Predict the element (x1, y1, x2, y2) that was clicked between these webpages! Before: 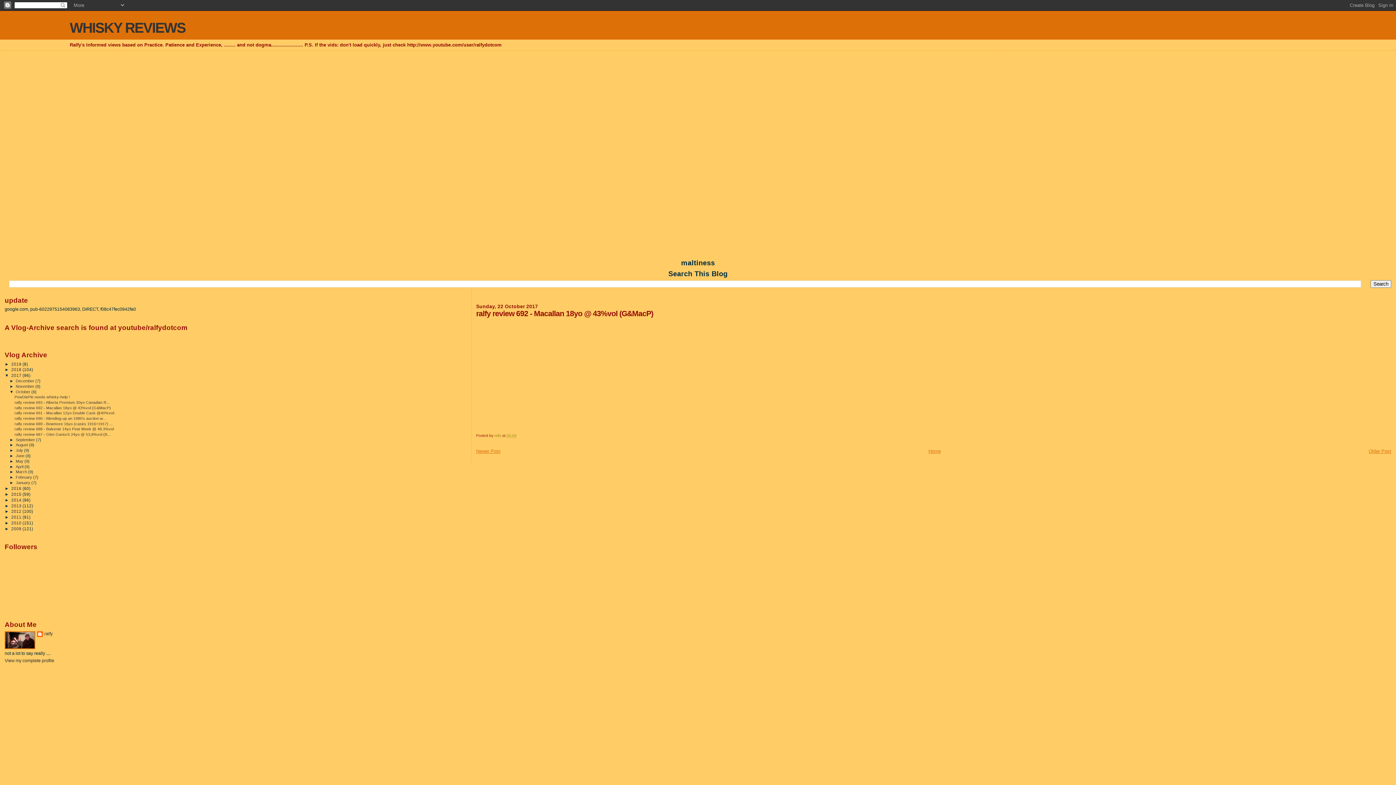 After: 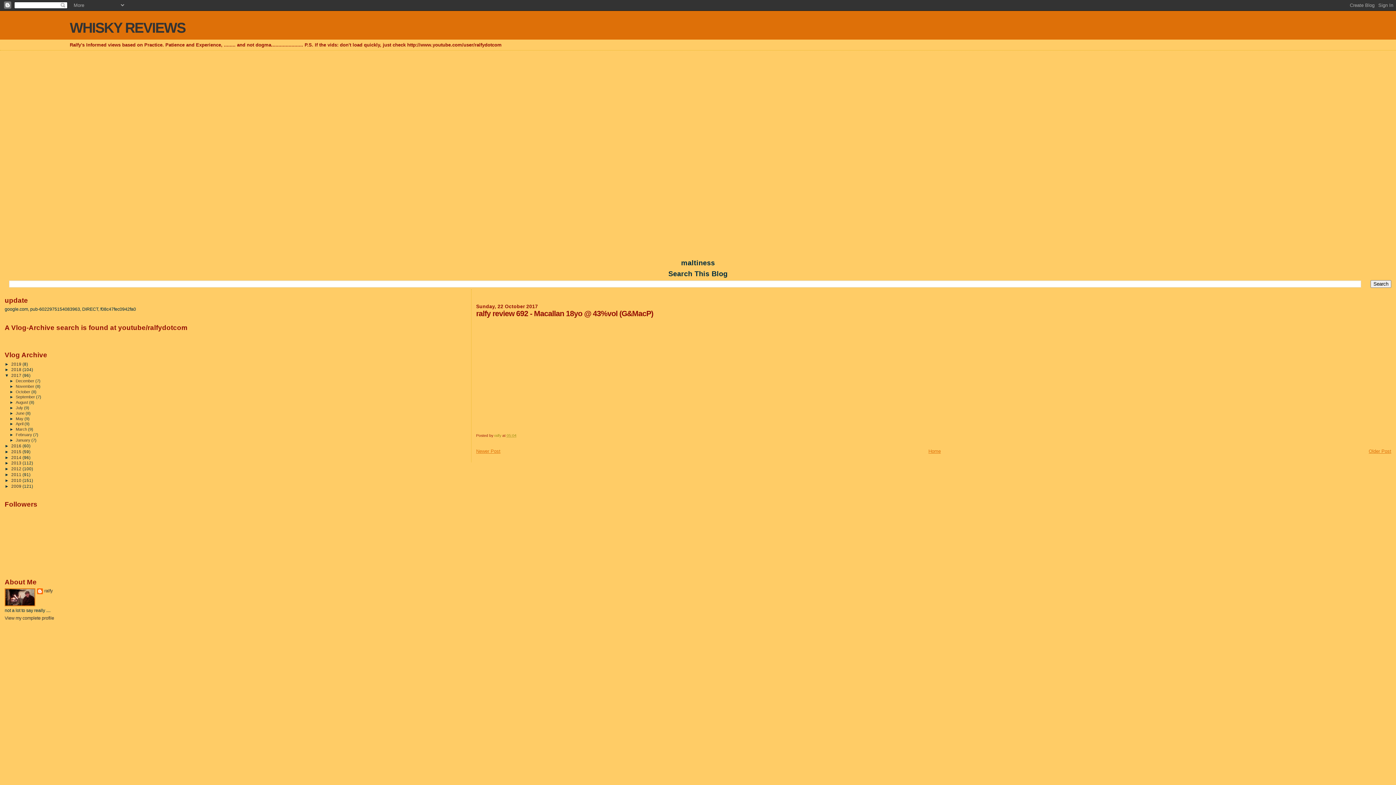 Action: label: ▼   bbox: (9, 389, 15, 394)